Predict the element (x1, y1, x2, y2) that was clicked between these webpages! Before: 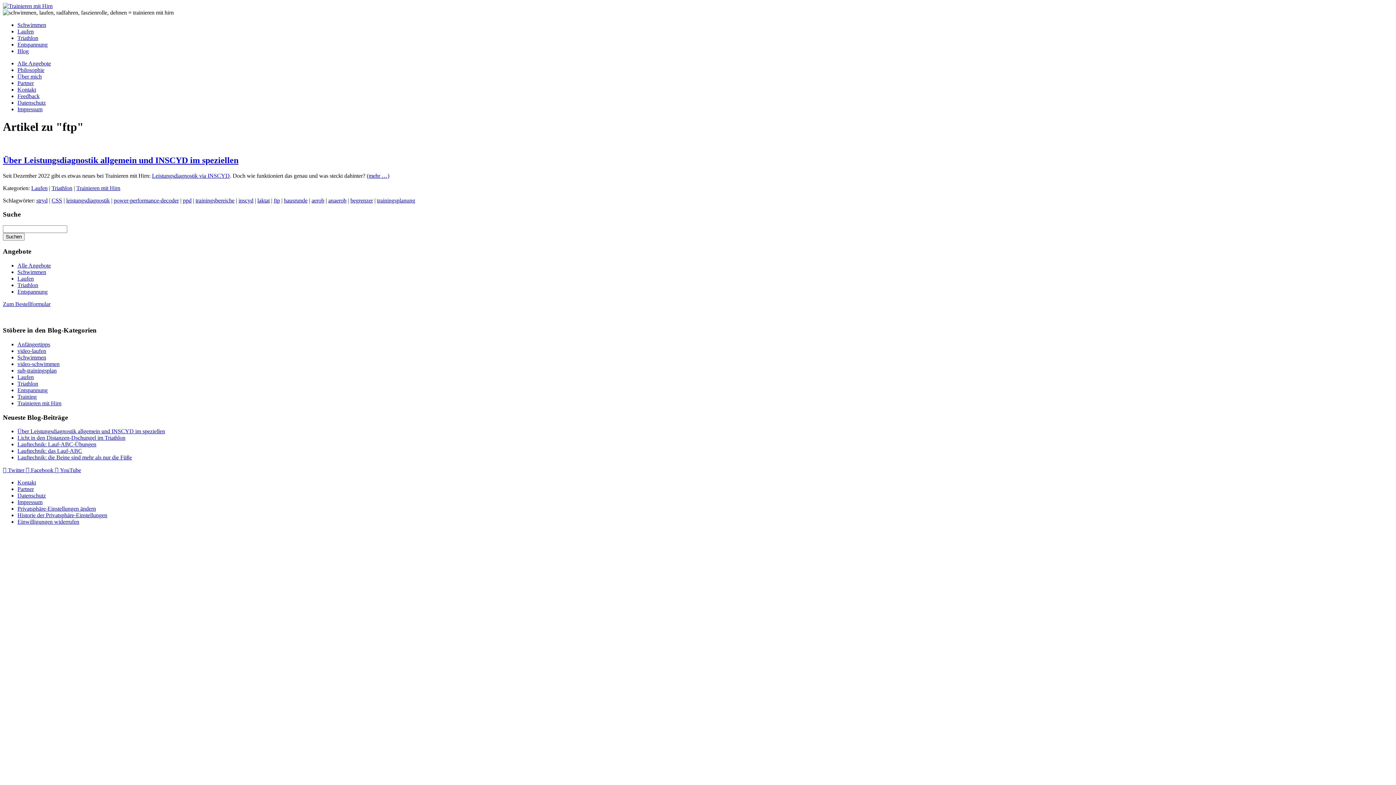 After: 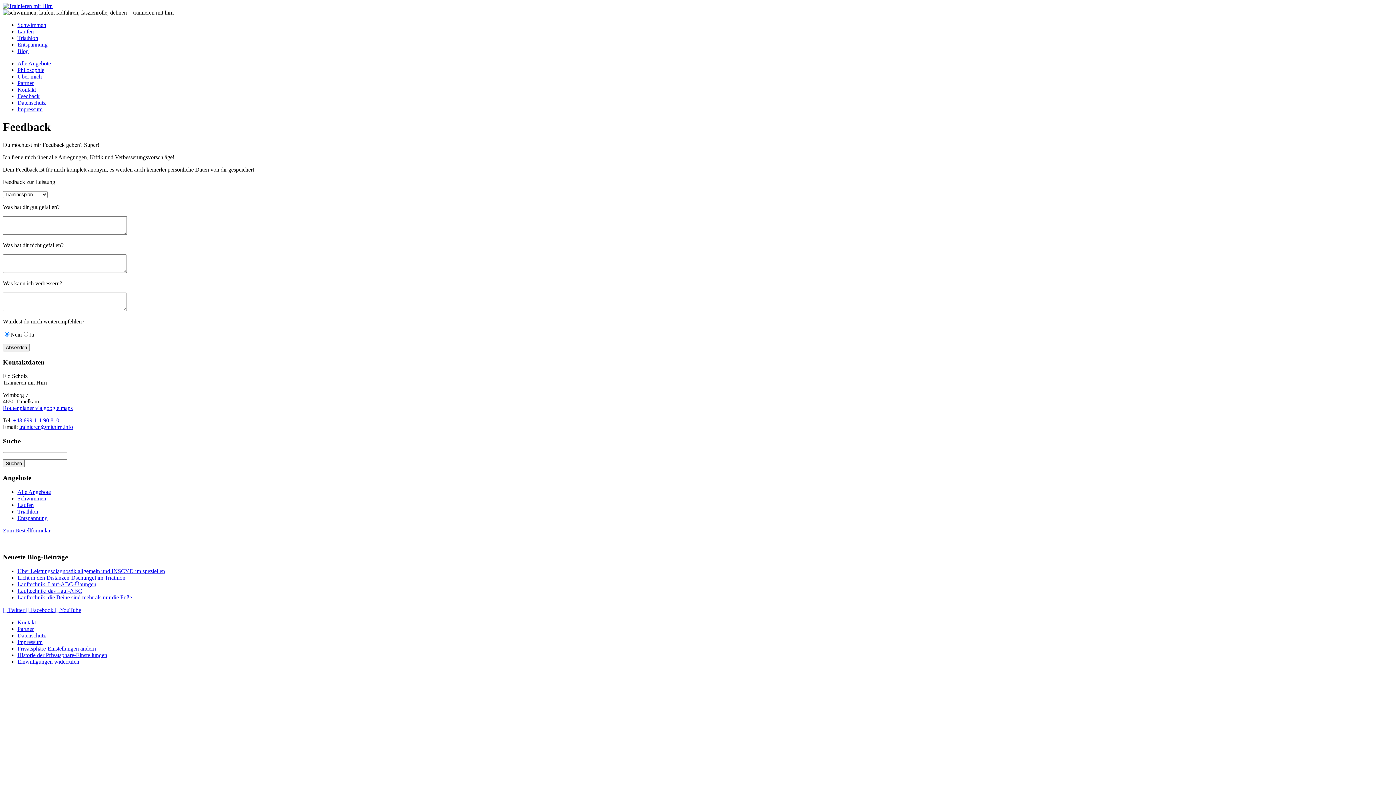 Action: bbox: (17, 93, 39, 99) label: Feedback